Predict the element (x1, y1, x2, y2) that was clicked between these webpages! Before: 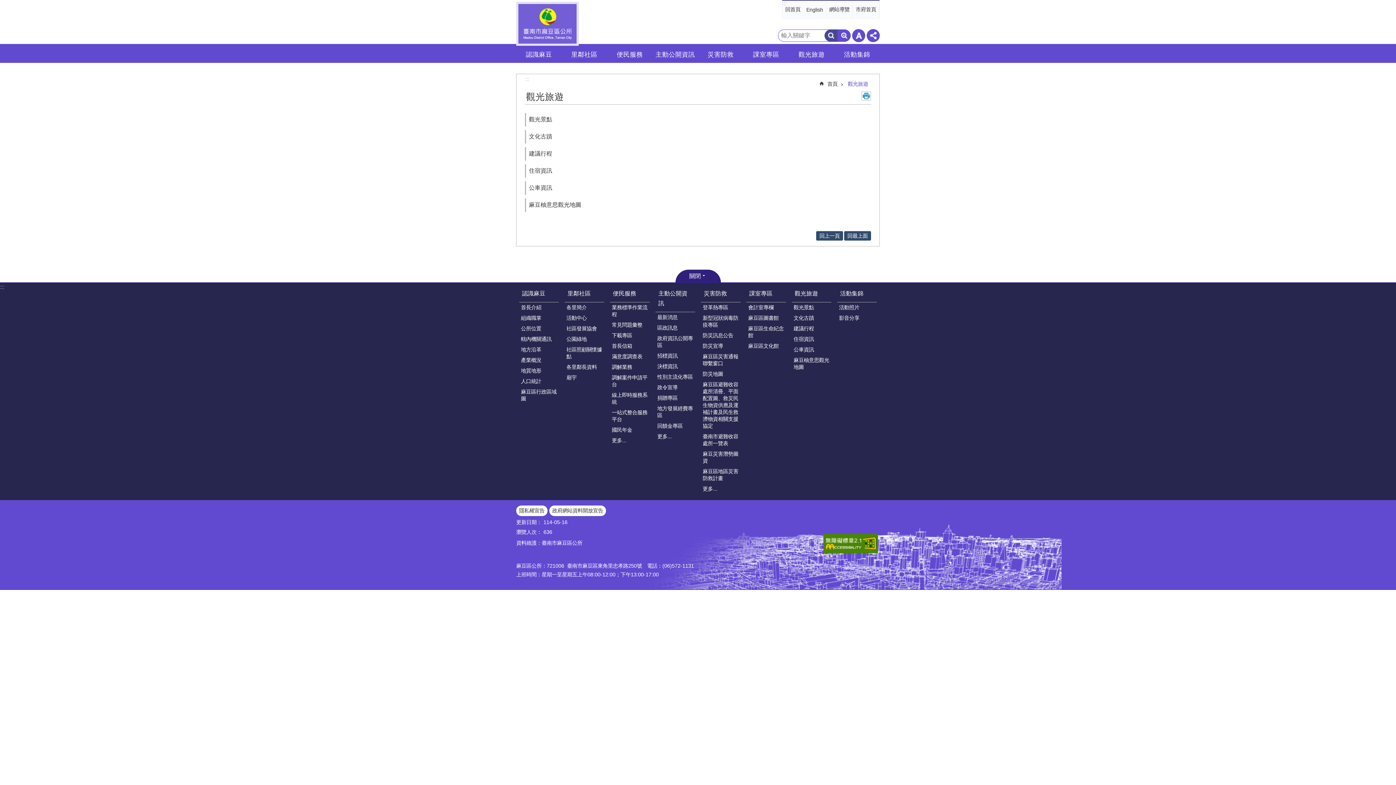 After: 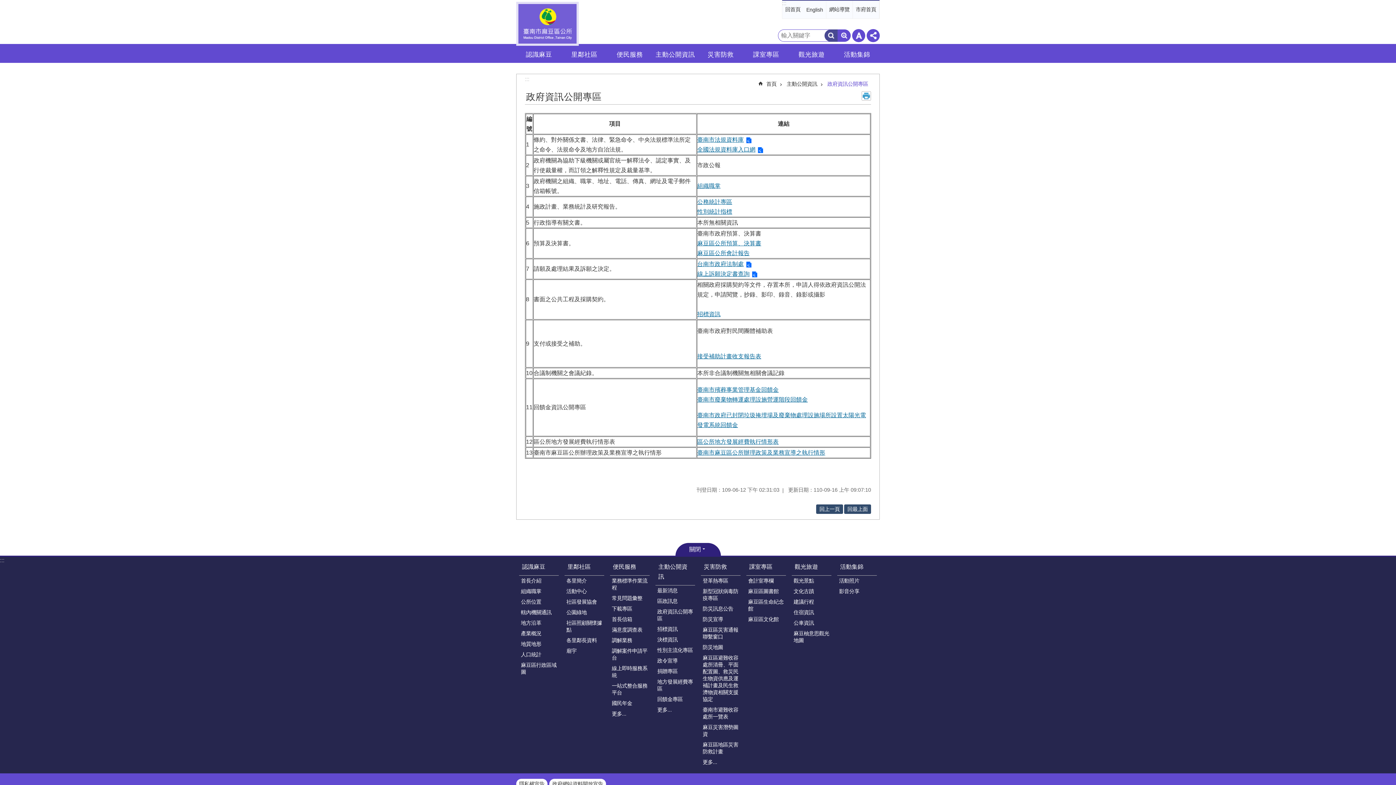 Action: label: 政府資訊公開專區 bbox: (655, 333, 695, 351)